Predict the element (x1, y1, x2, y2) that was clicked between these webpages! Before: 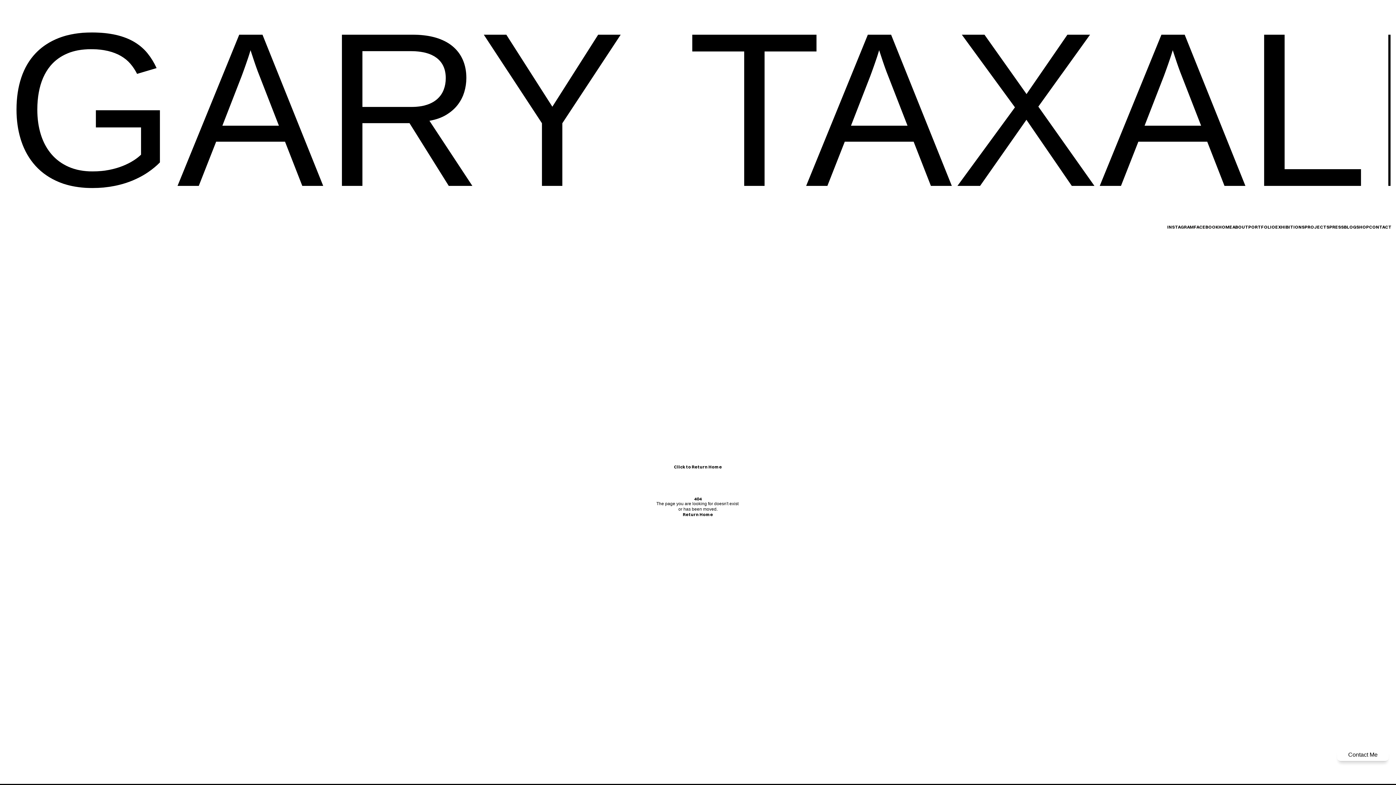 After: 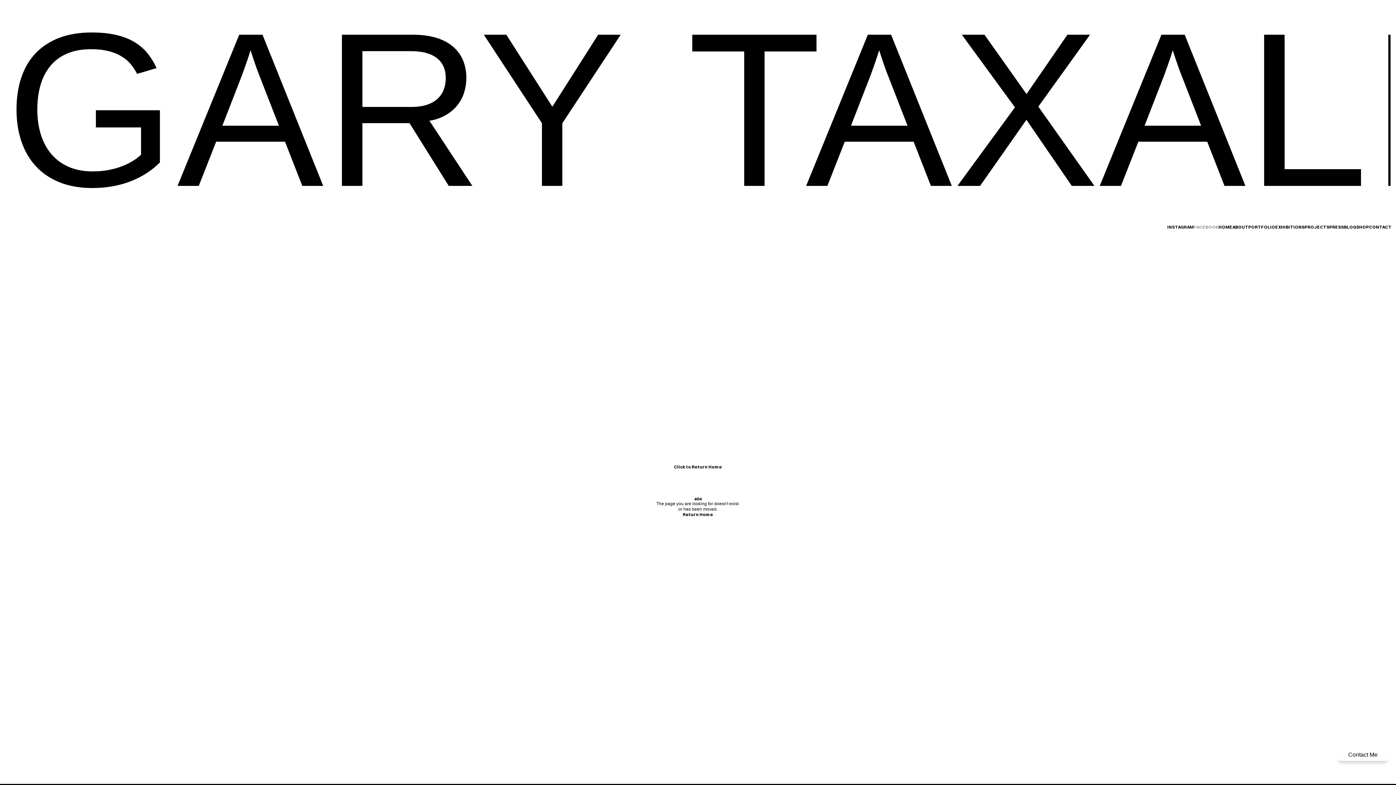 Action: label: FACEBOOK bbox: (1194, 224, 1218, 229)